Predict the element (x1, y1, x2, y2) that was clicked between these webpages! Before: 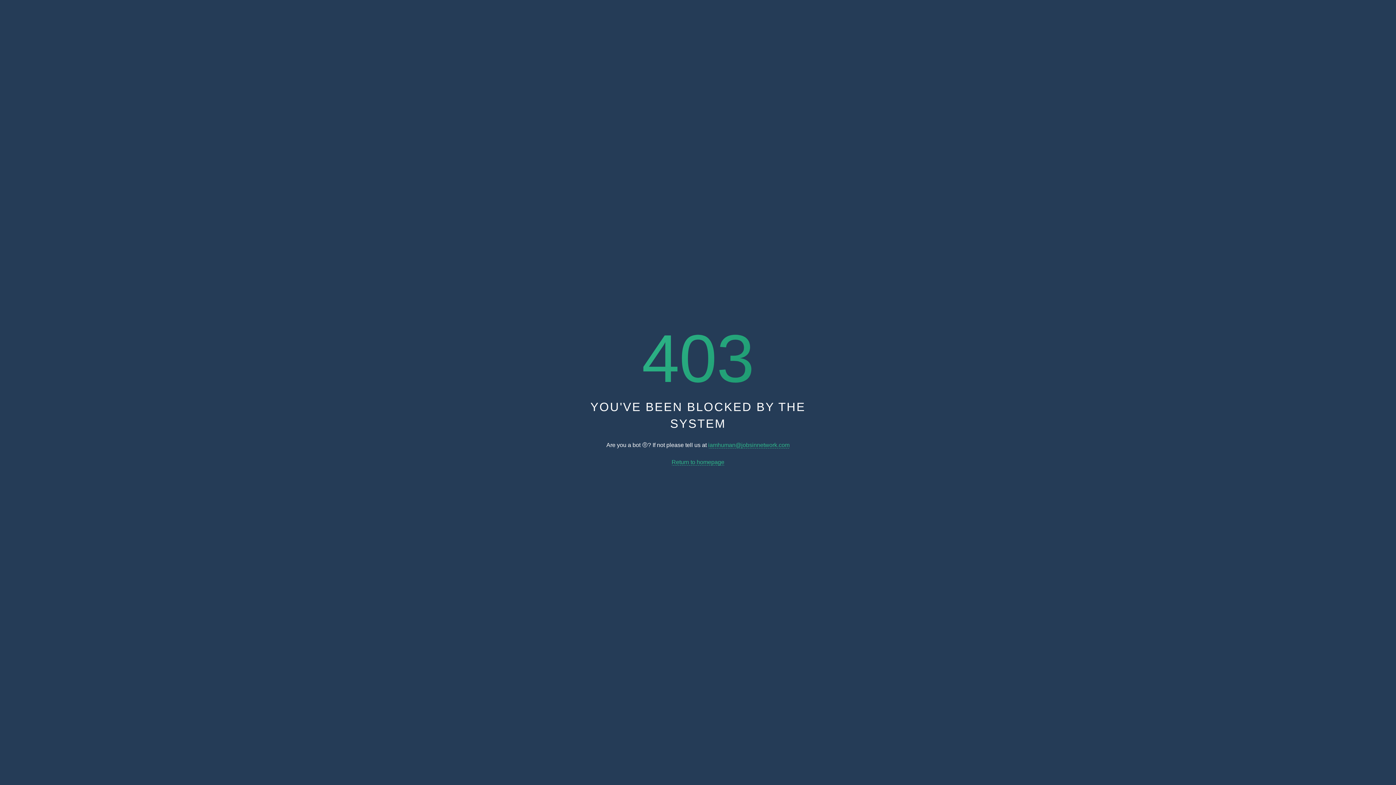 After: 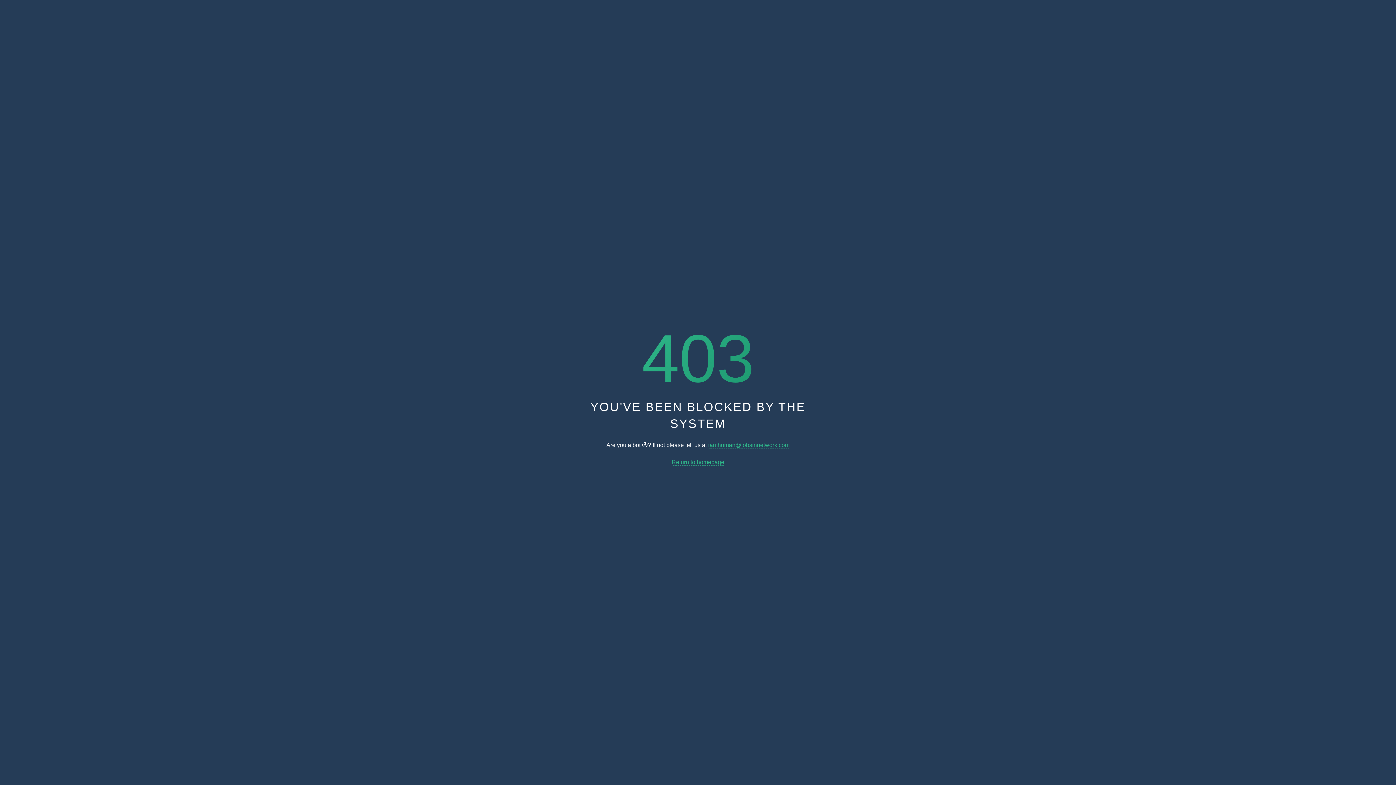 Action: bbox: (708, 442, 789, 448) label: iamhuman@jobsinnetwork.com